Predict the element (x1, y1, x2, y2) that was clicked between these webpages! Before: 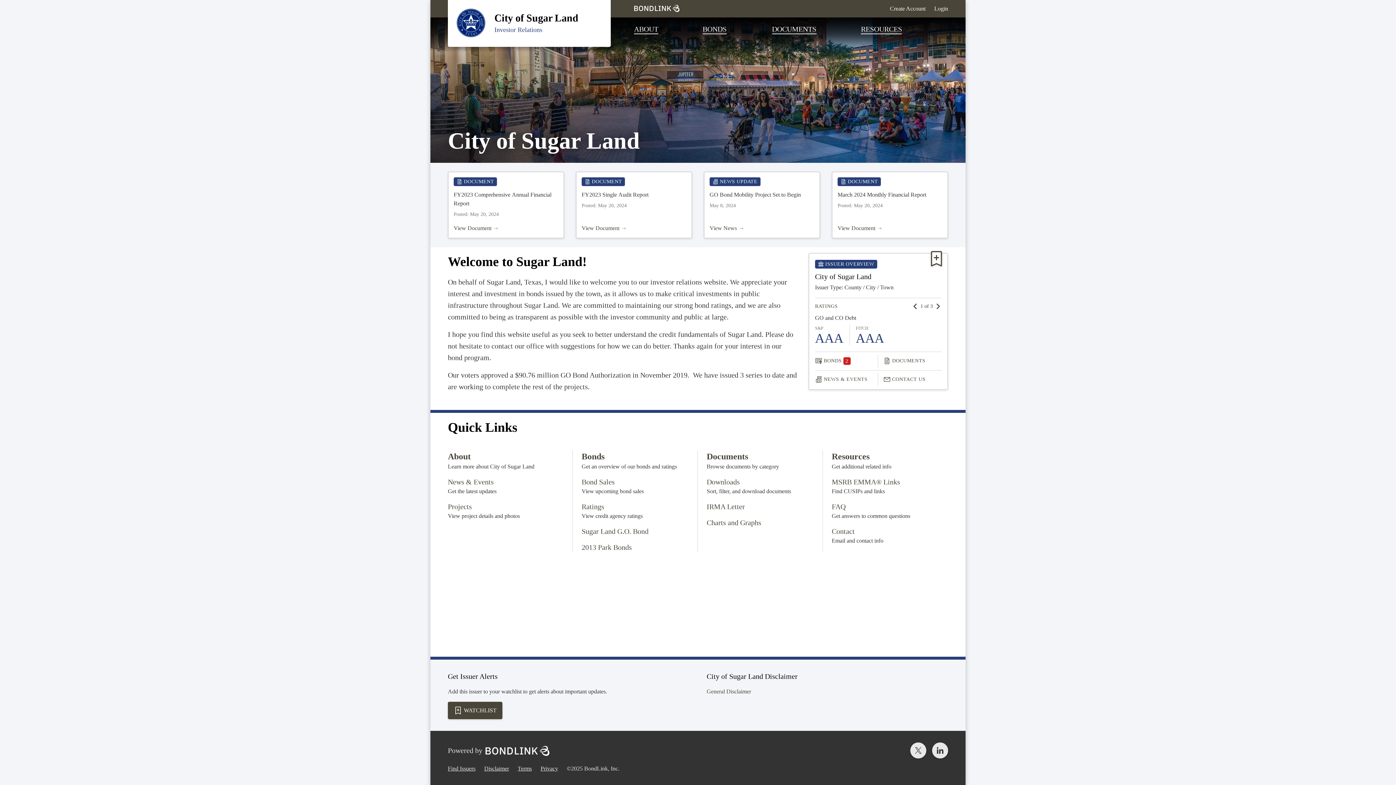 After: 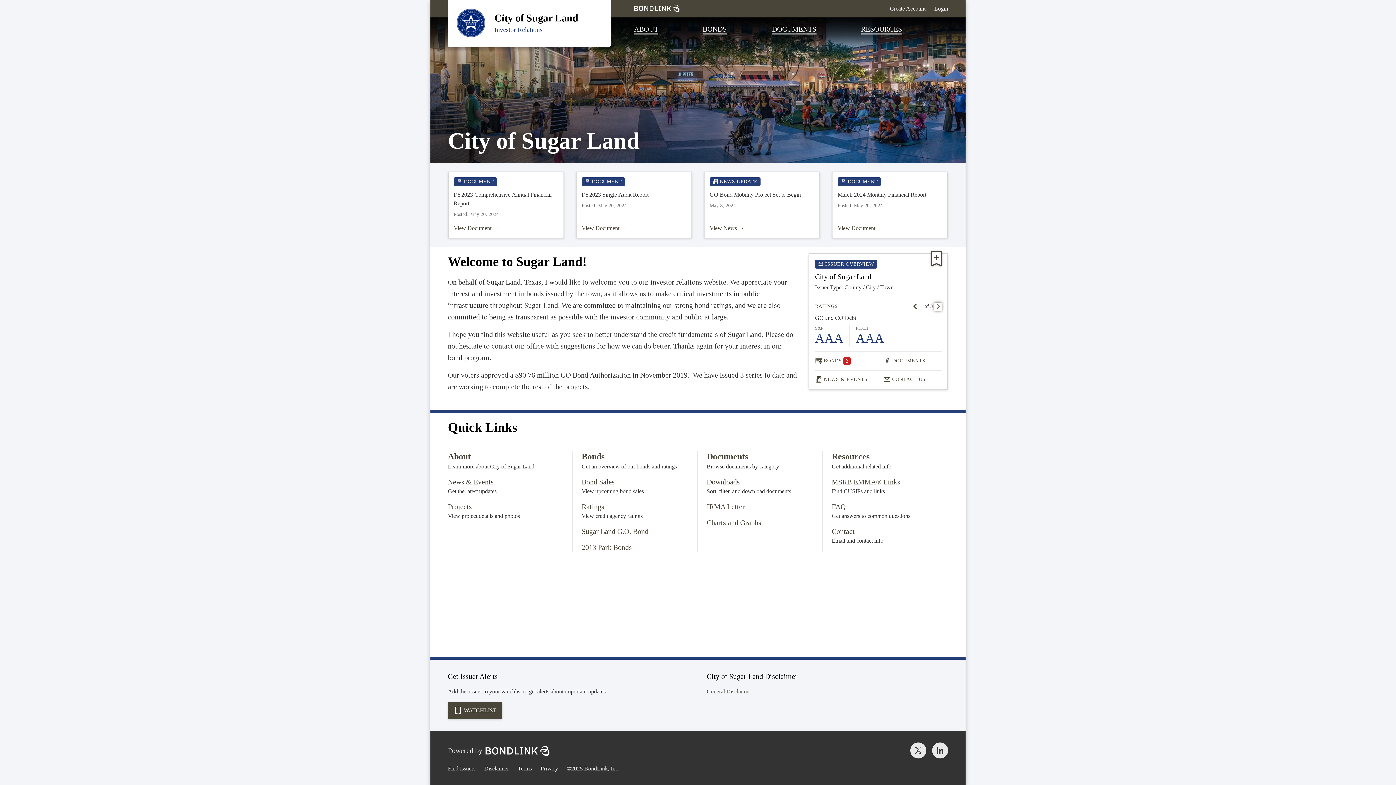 Action: bbox: (934, 302, 941, 310) label: Next